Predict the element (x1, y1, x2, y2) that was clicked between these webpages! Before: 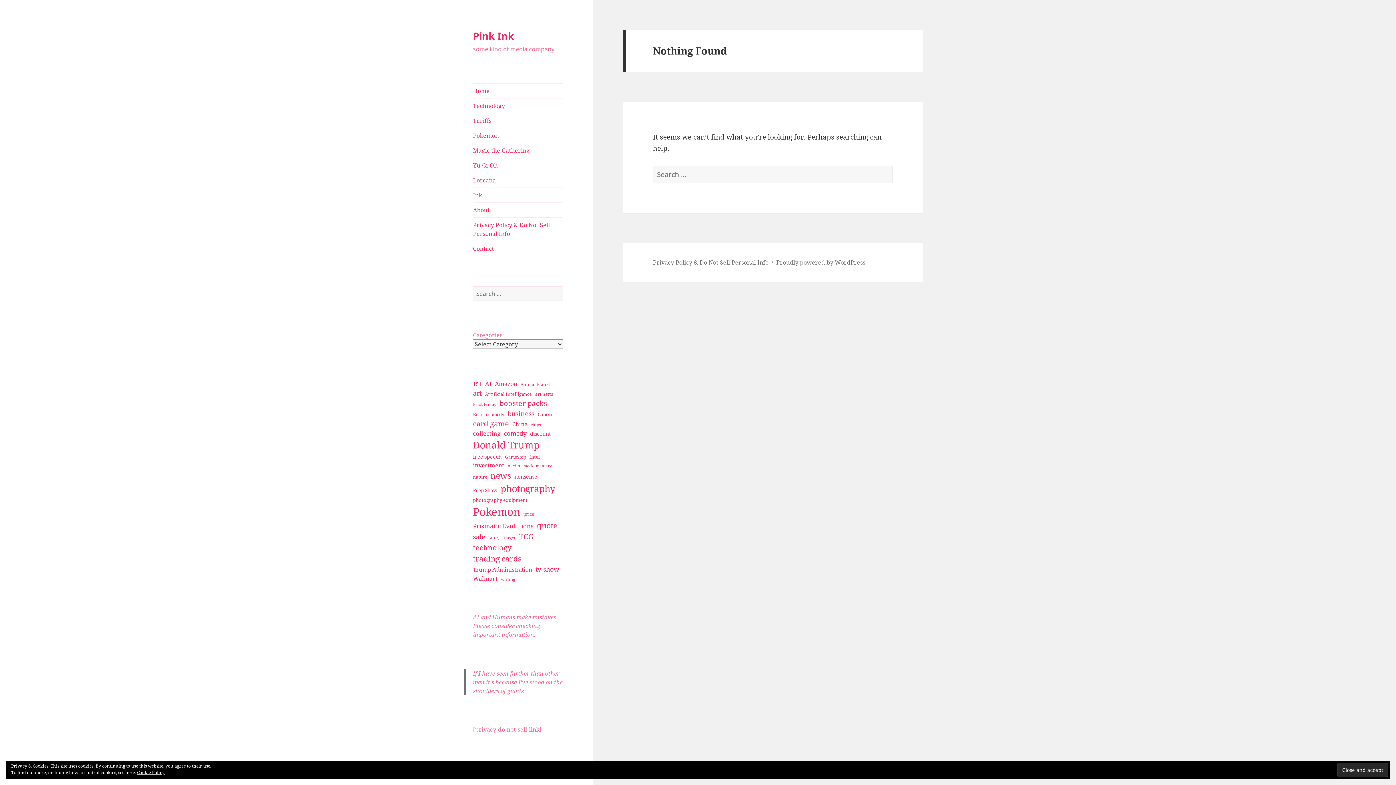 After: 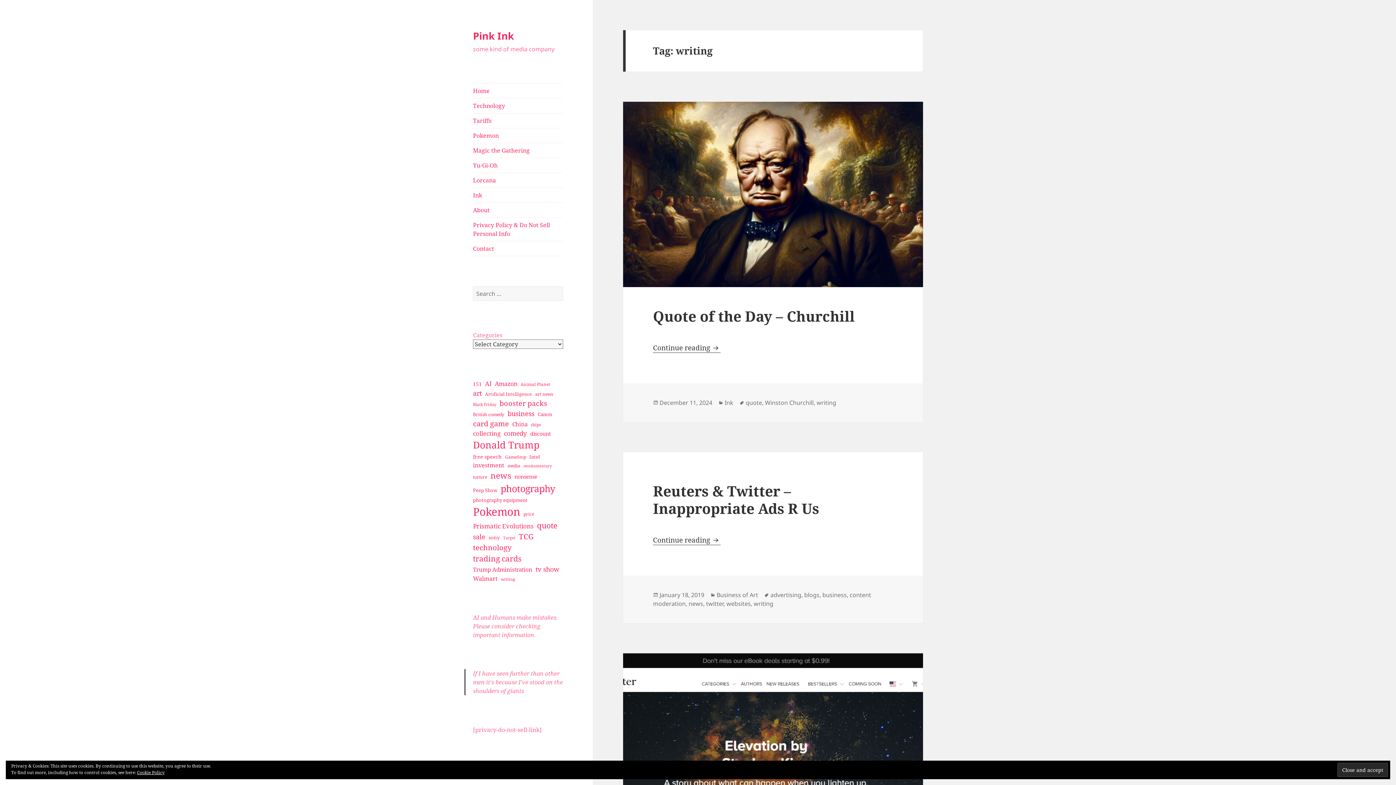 Action: label: writing (24 items) bbox: (501, 576, 515, 582)